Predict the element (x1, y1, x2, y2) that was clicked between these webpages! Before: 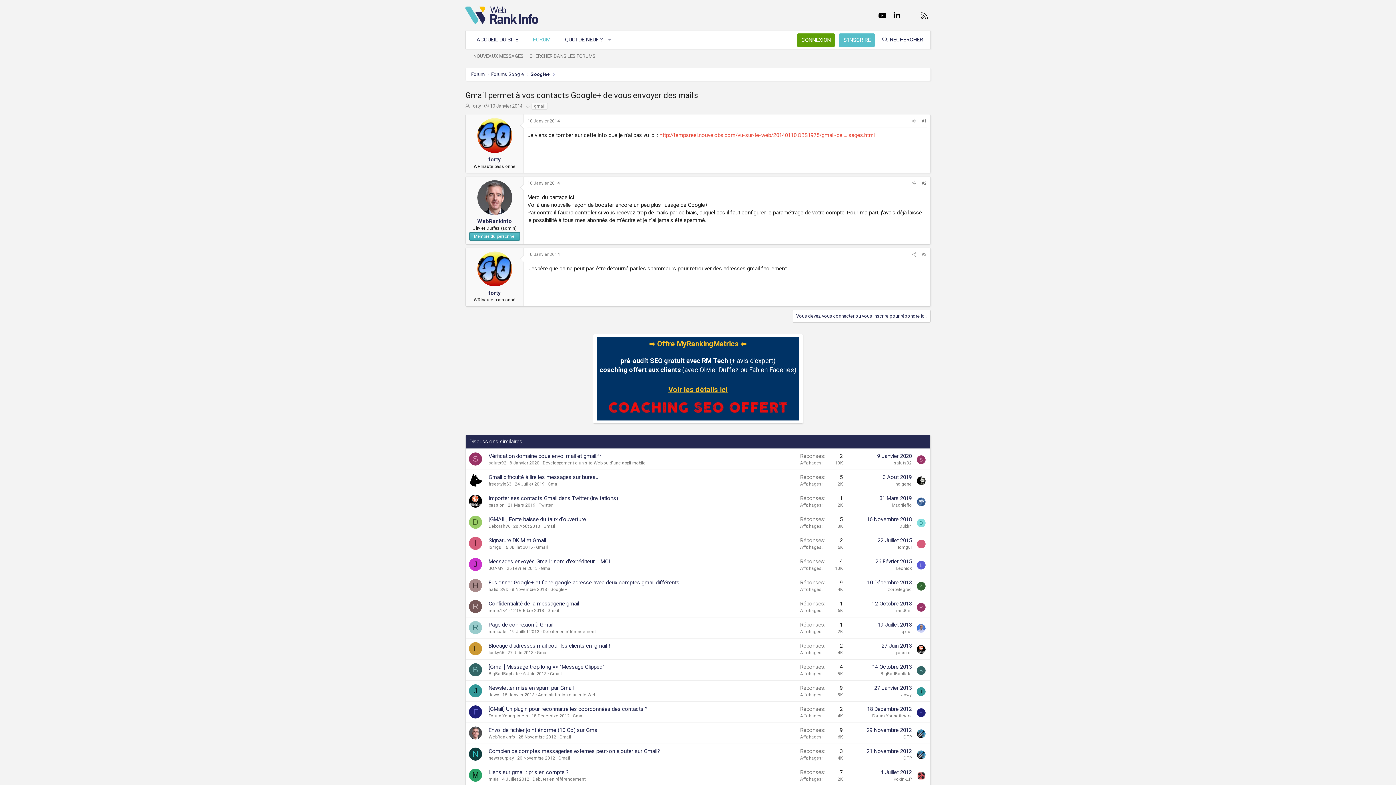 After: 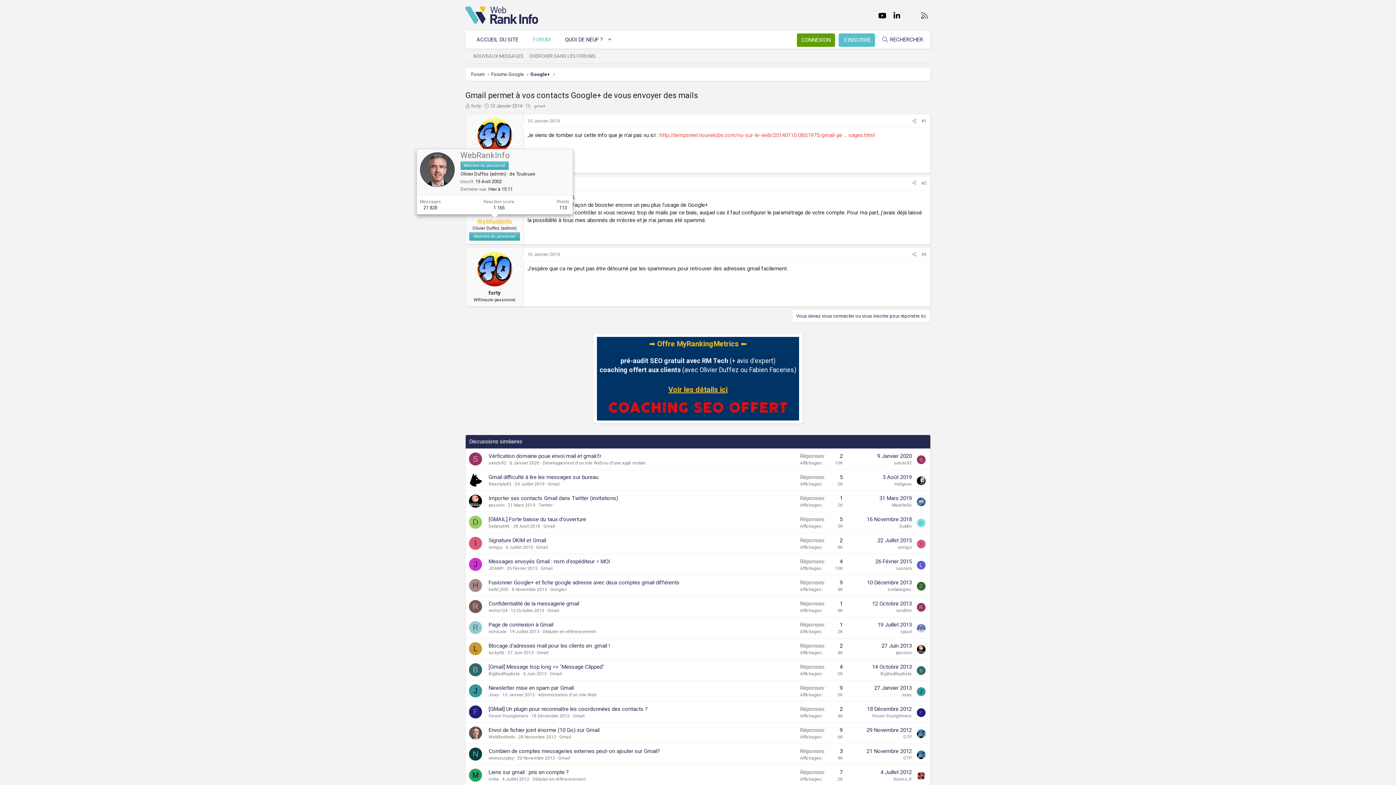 Action: bbox: (477, 218, 512, 224) label: WebRankInfo